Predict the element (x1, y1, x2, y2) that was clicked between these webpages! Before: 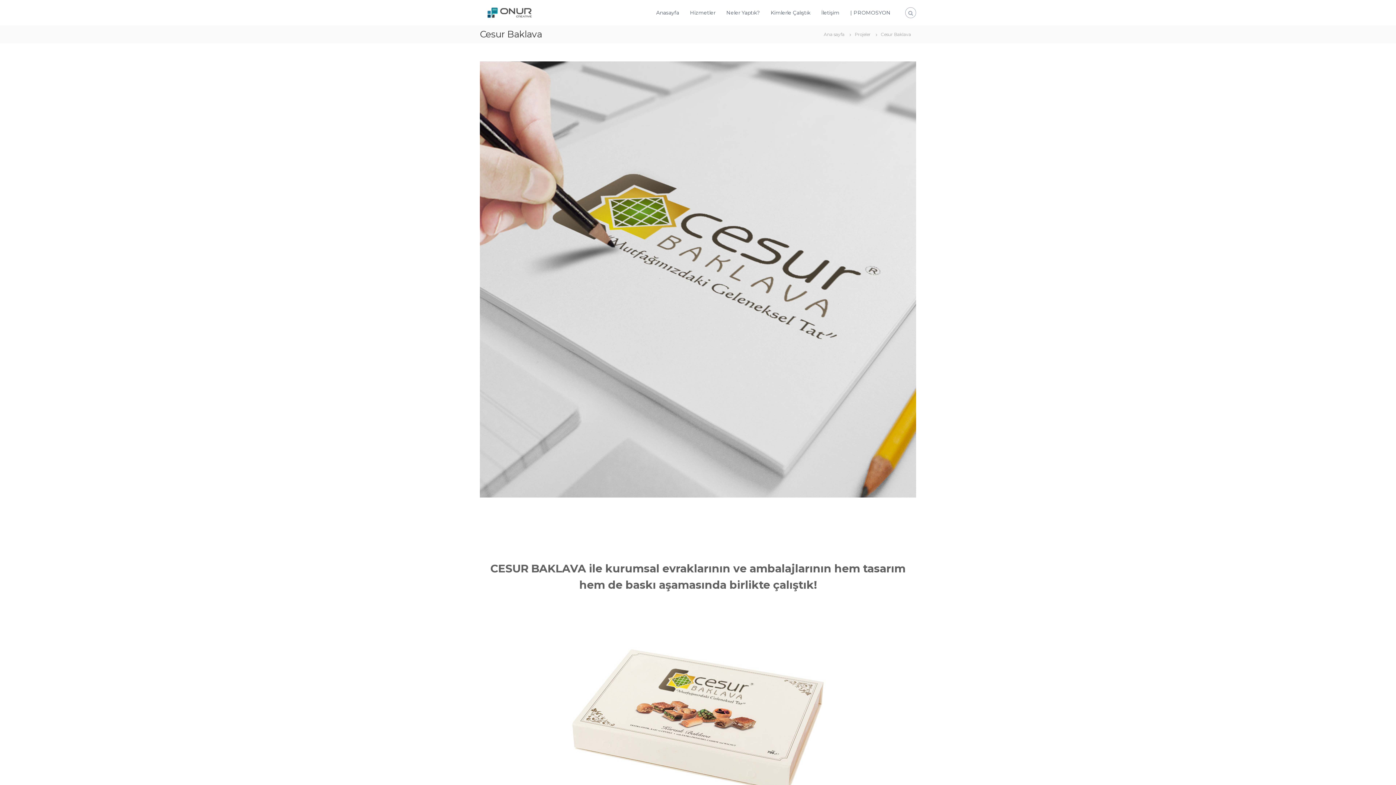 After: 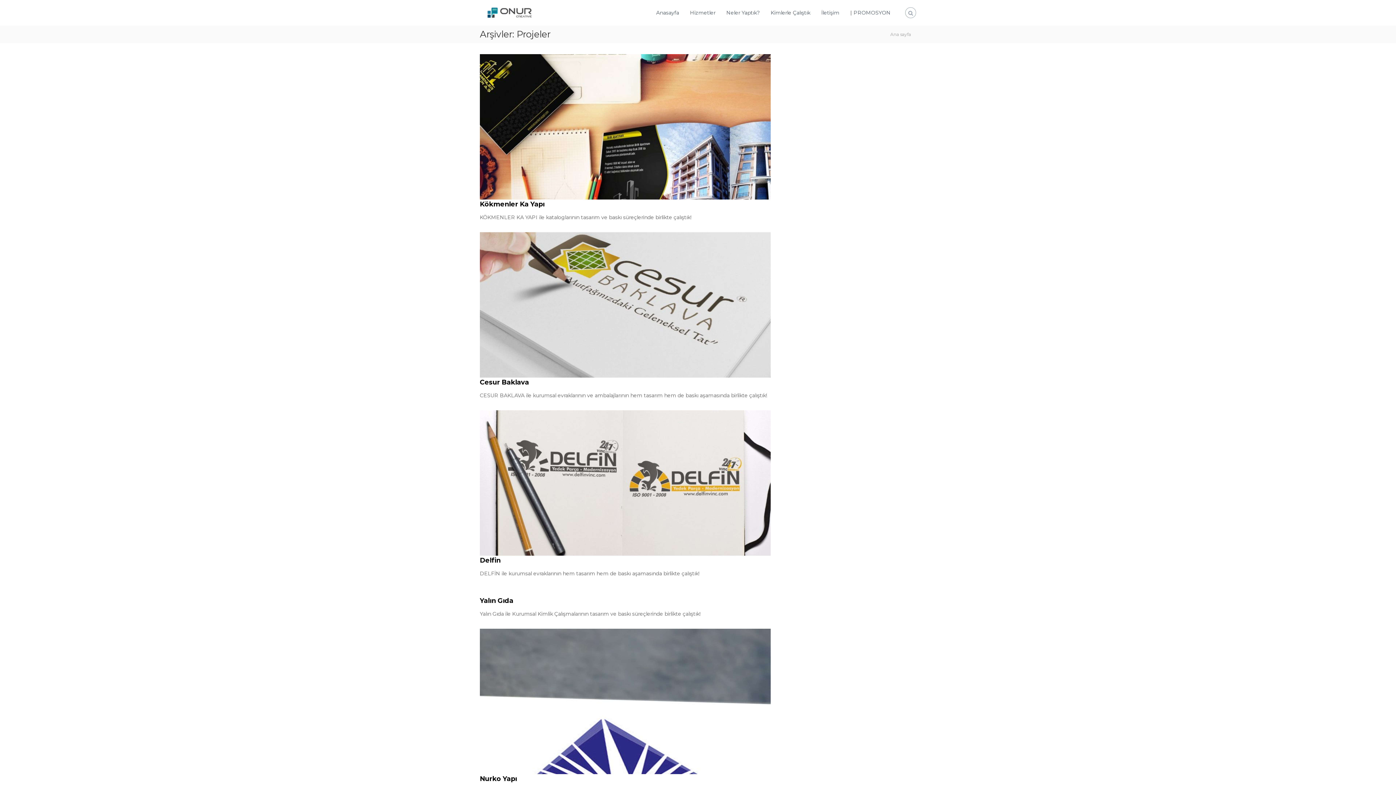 Action: bbox: (849, 30, 876, 37) label: Projeler